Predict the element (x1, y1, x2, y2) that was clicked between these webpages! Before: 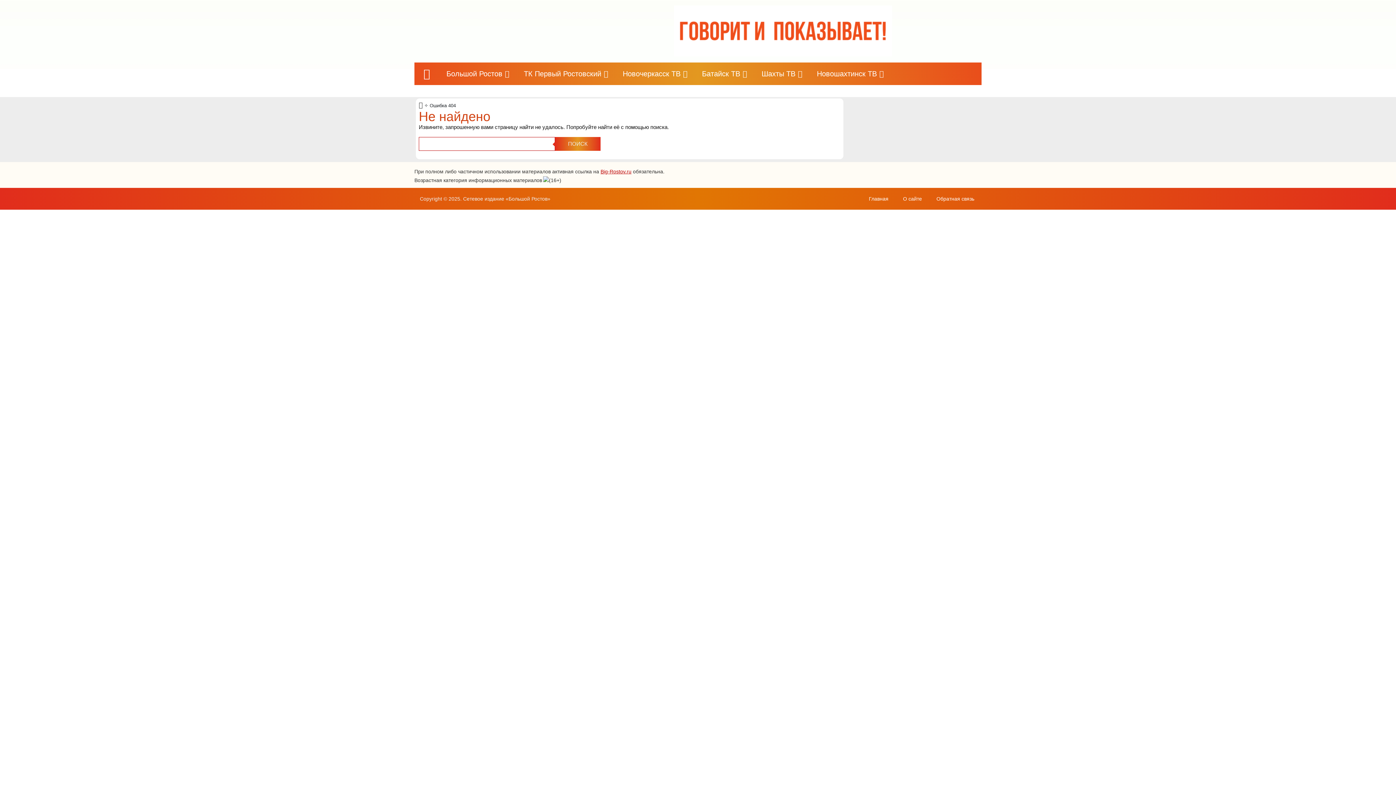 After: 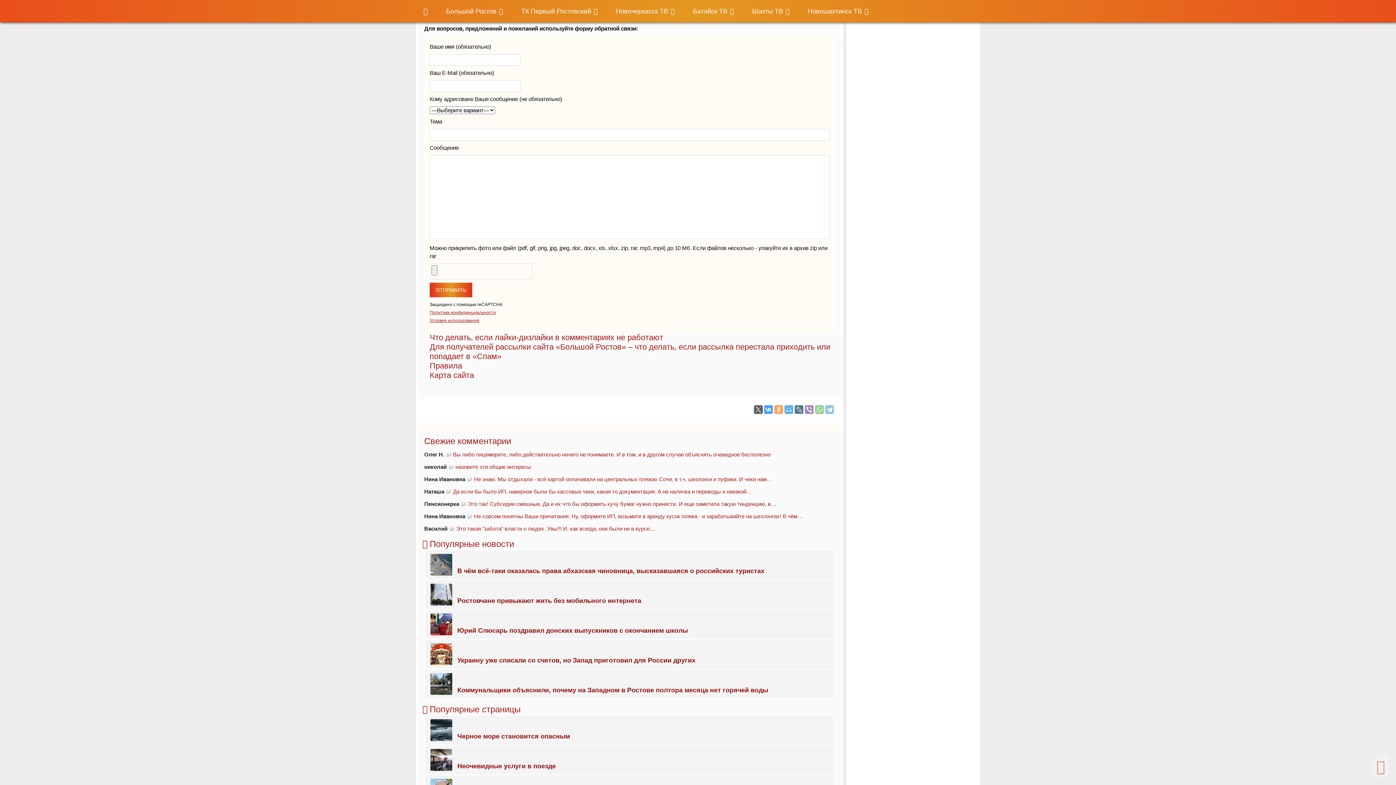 Action: label: Обратная связь bbox: (929, 188, 981, 209)